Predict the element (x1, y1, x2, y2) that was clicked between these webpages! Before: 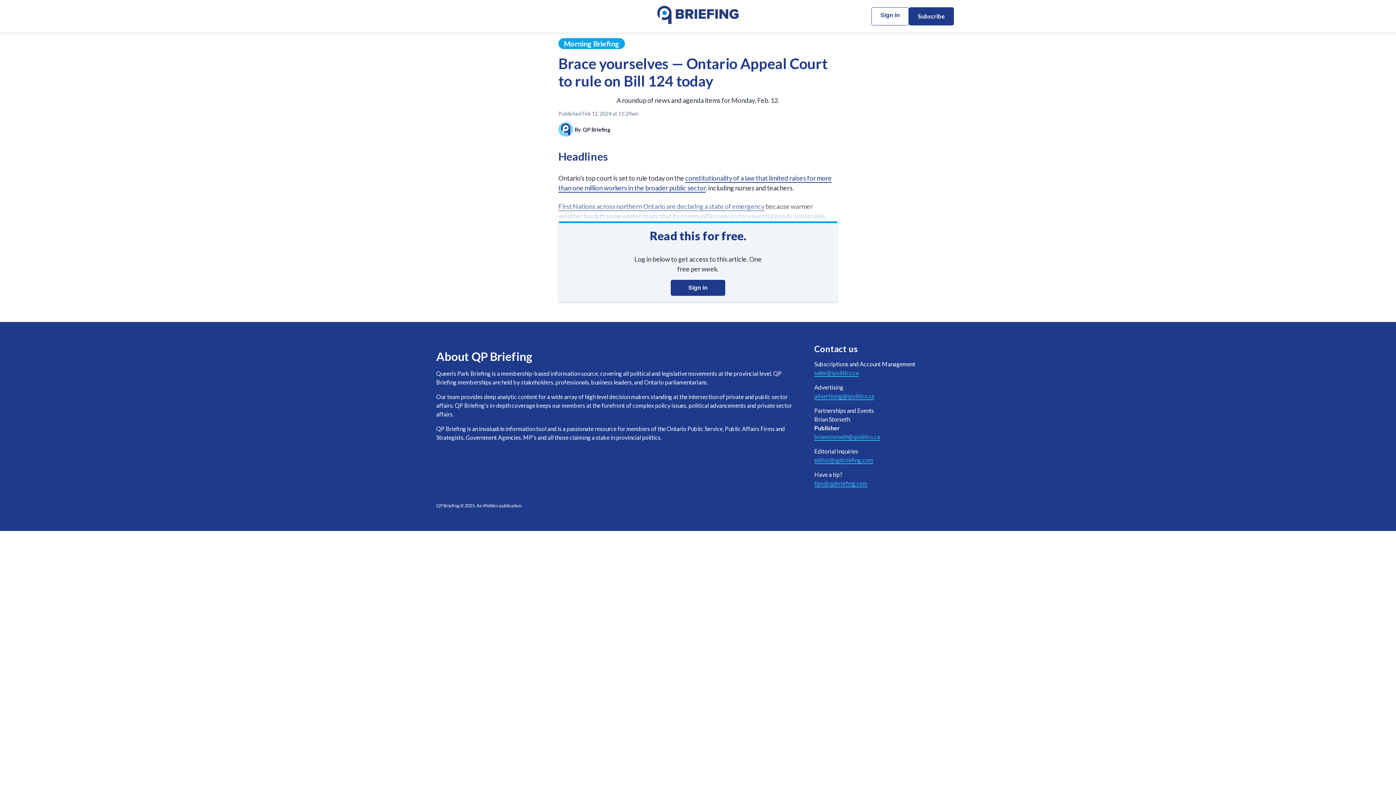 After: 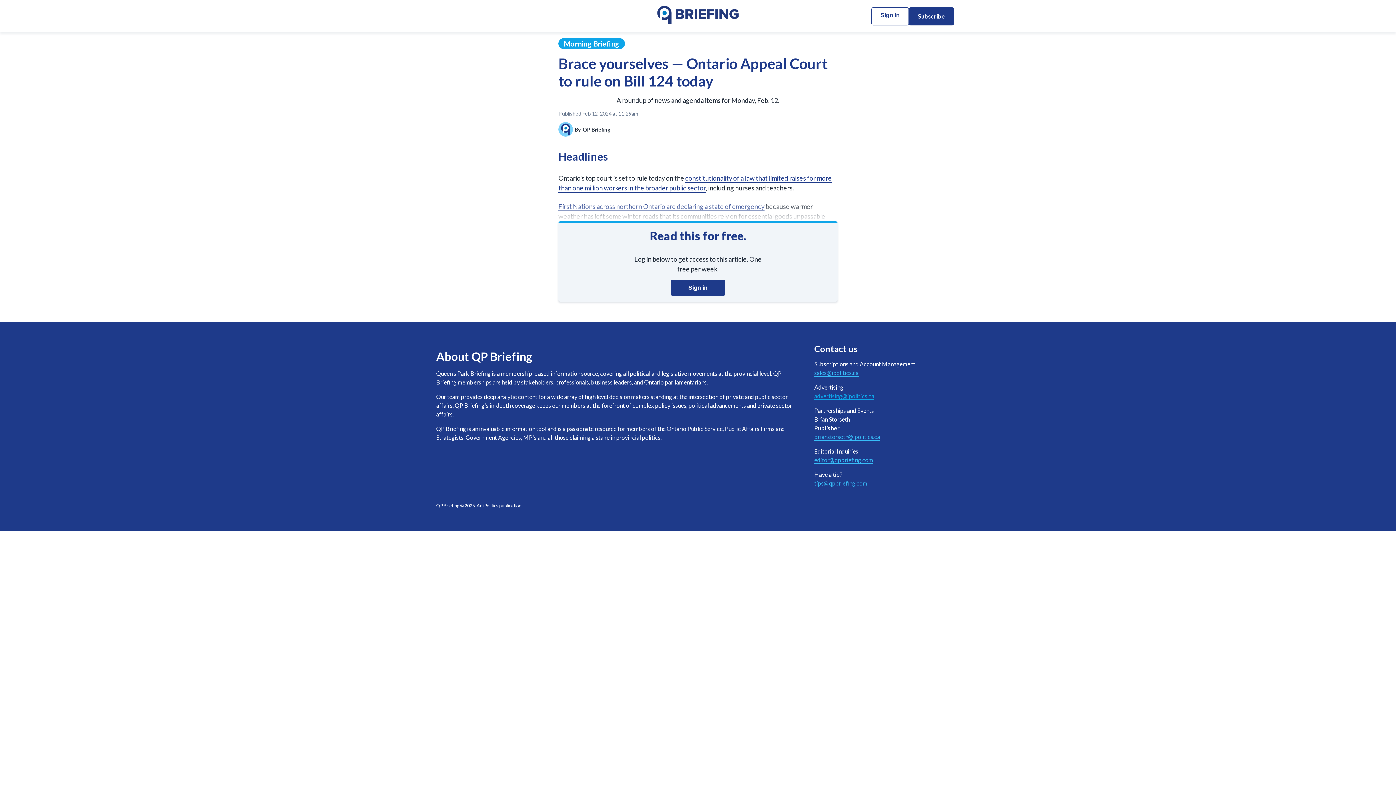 Action: label: advertising@ipolitics.ca bbox: (814, 392, 874, 400)